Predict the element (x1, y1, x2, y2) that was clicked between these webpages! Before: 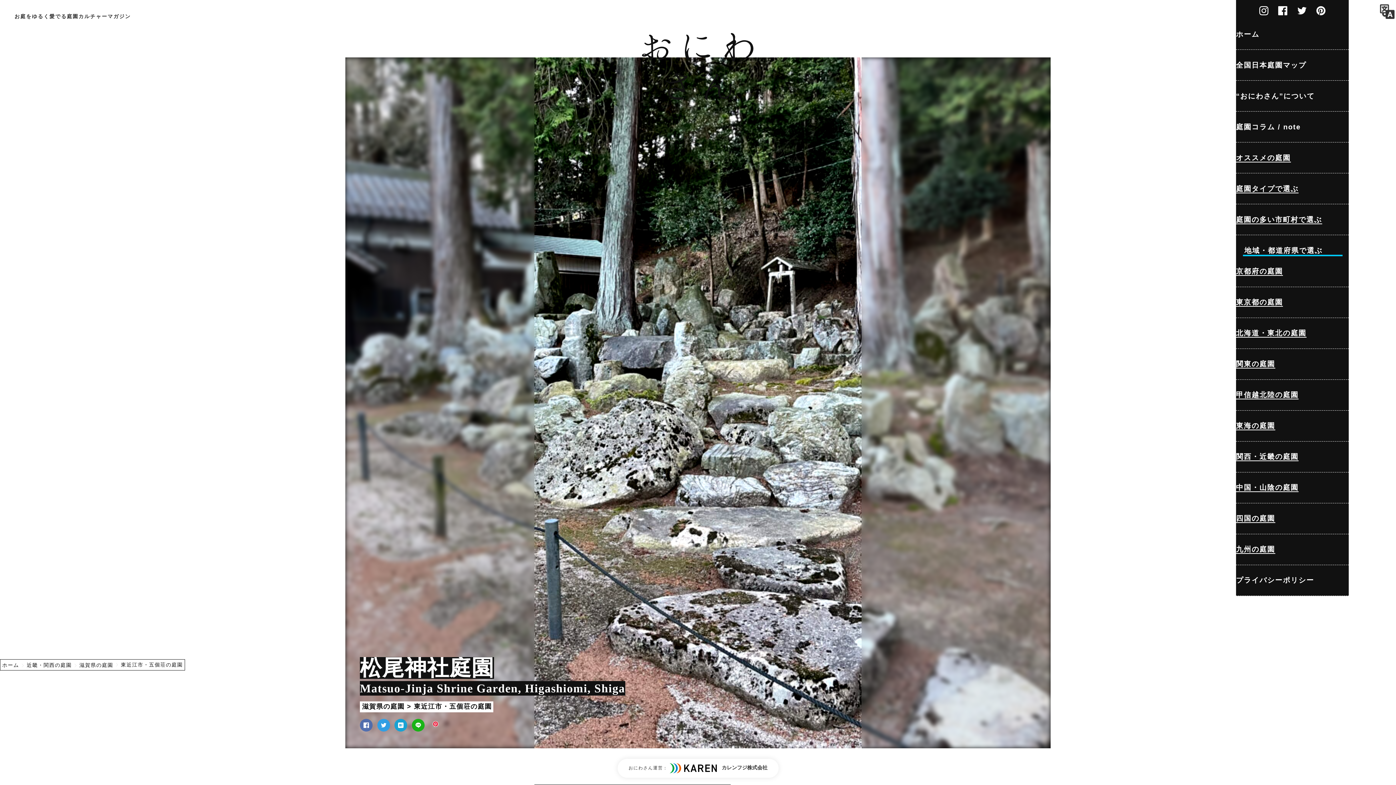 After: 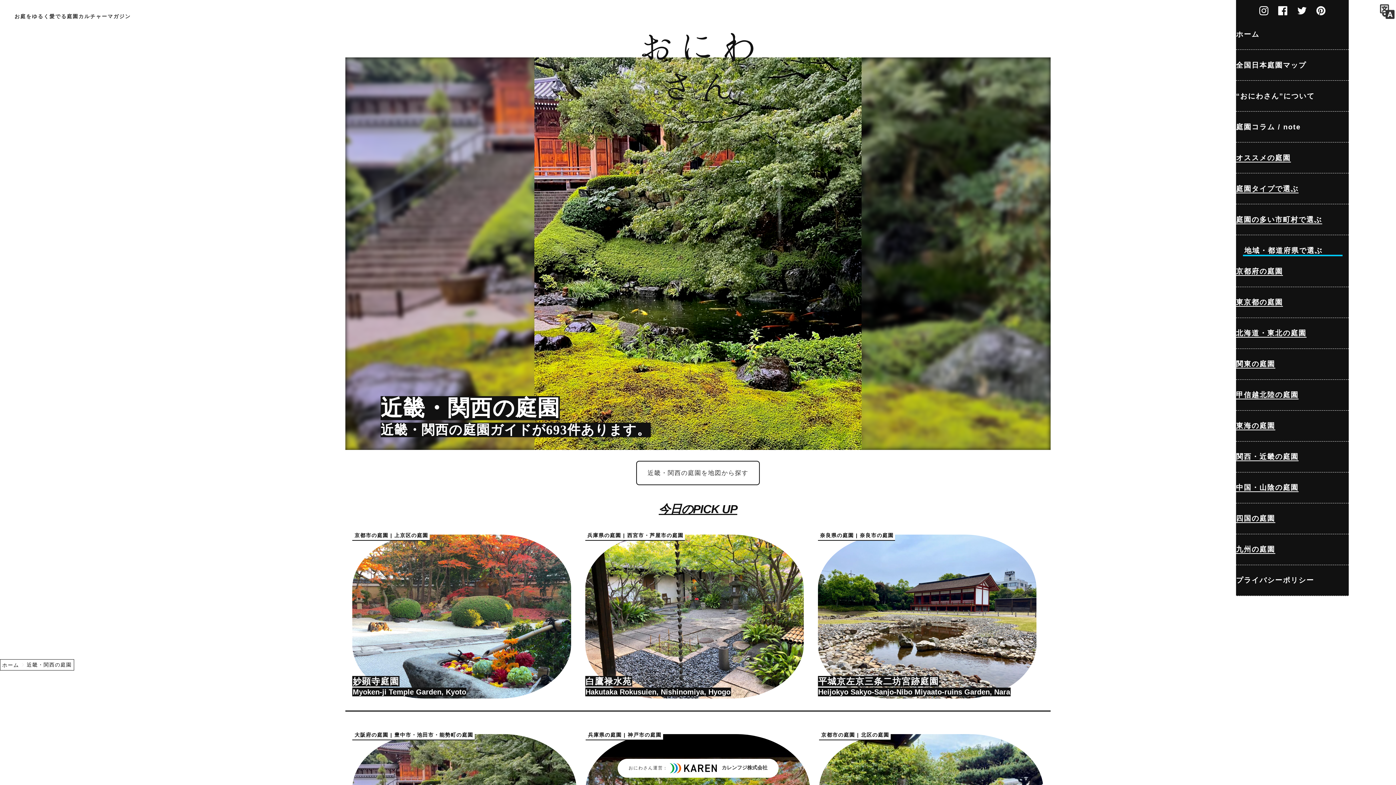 Action: label: 関西・近畿の庭園 bbox: (1236, 441, 1349, 472)